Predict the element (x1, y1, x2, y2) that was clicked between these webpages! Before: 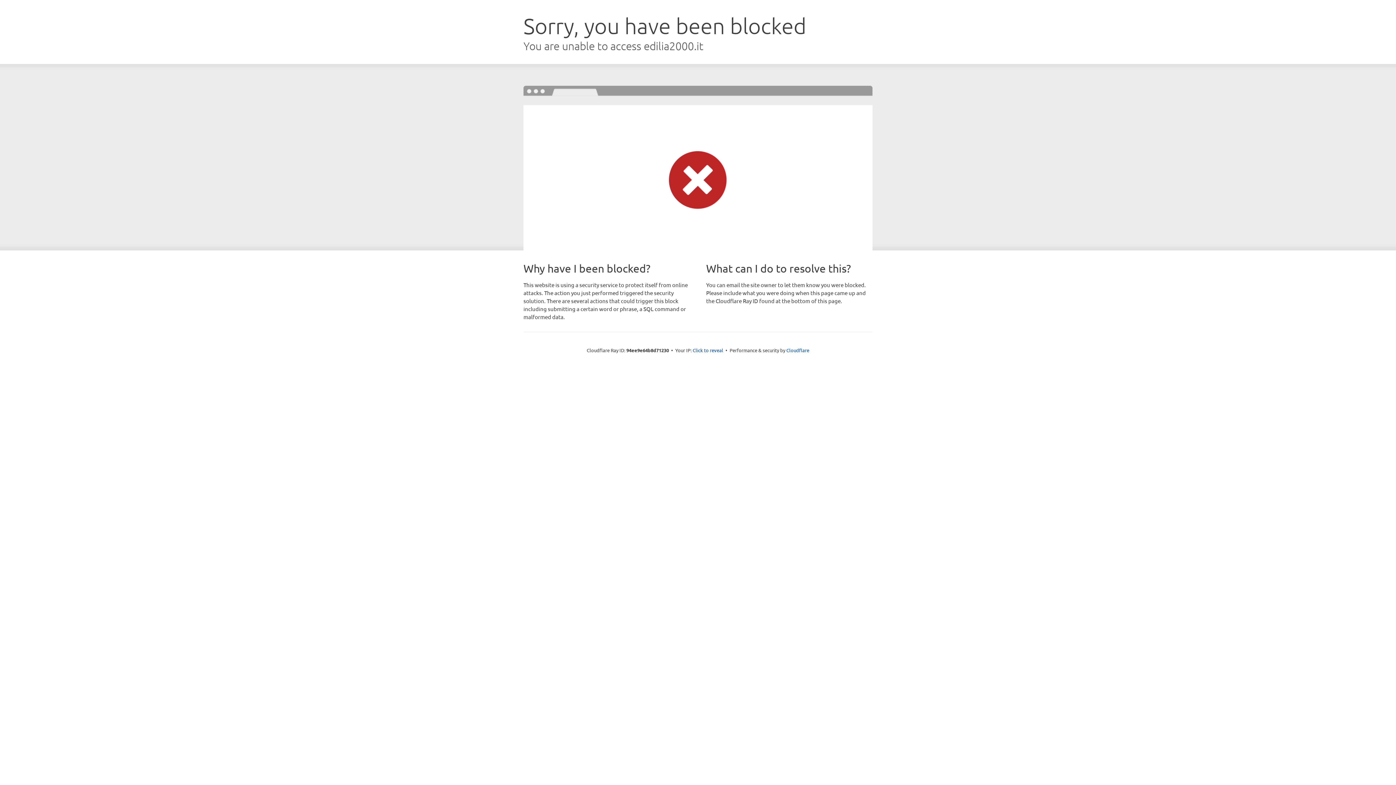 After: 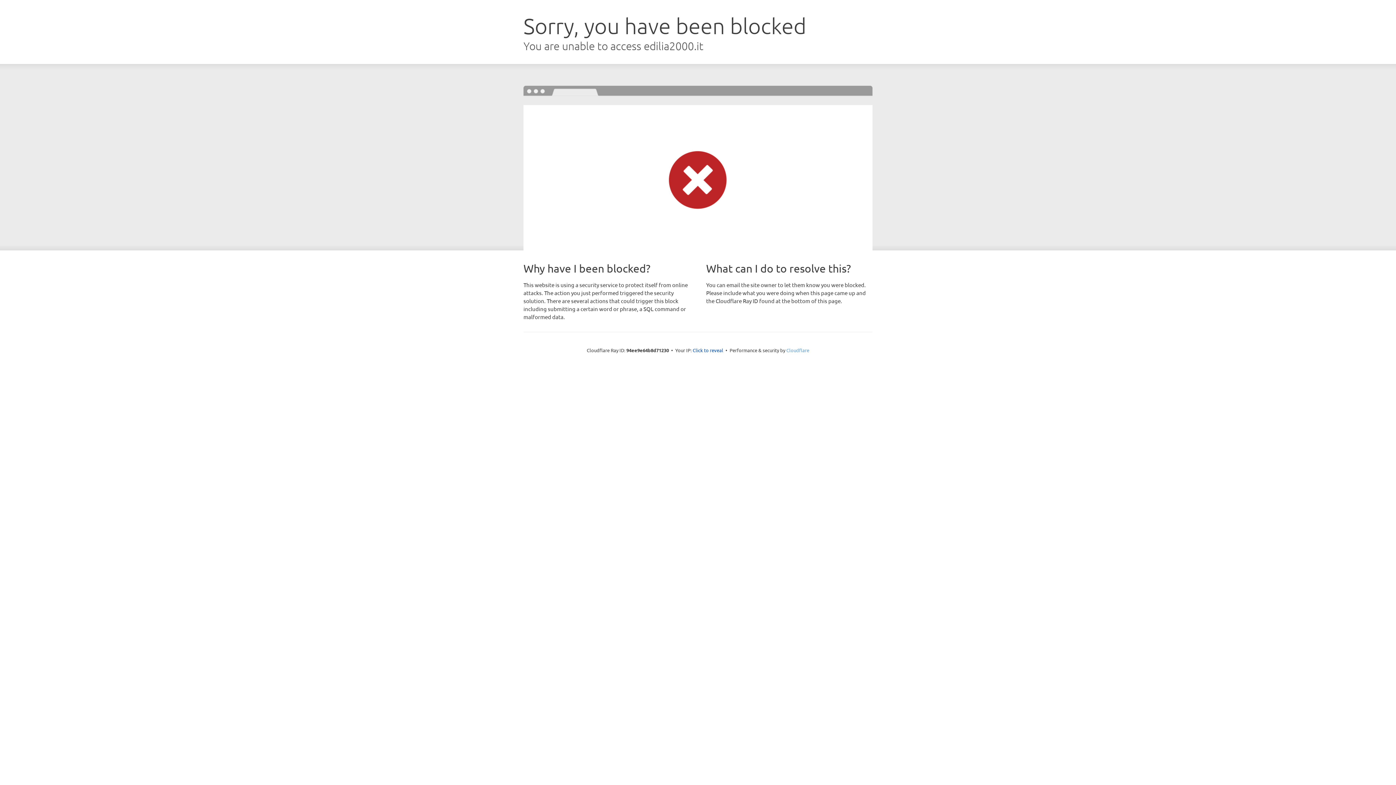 Action: bbox: (786, 347, 809, 353) label: Cloudflare